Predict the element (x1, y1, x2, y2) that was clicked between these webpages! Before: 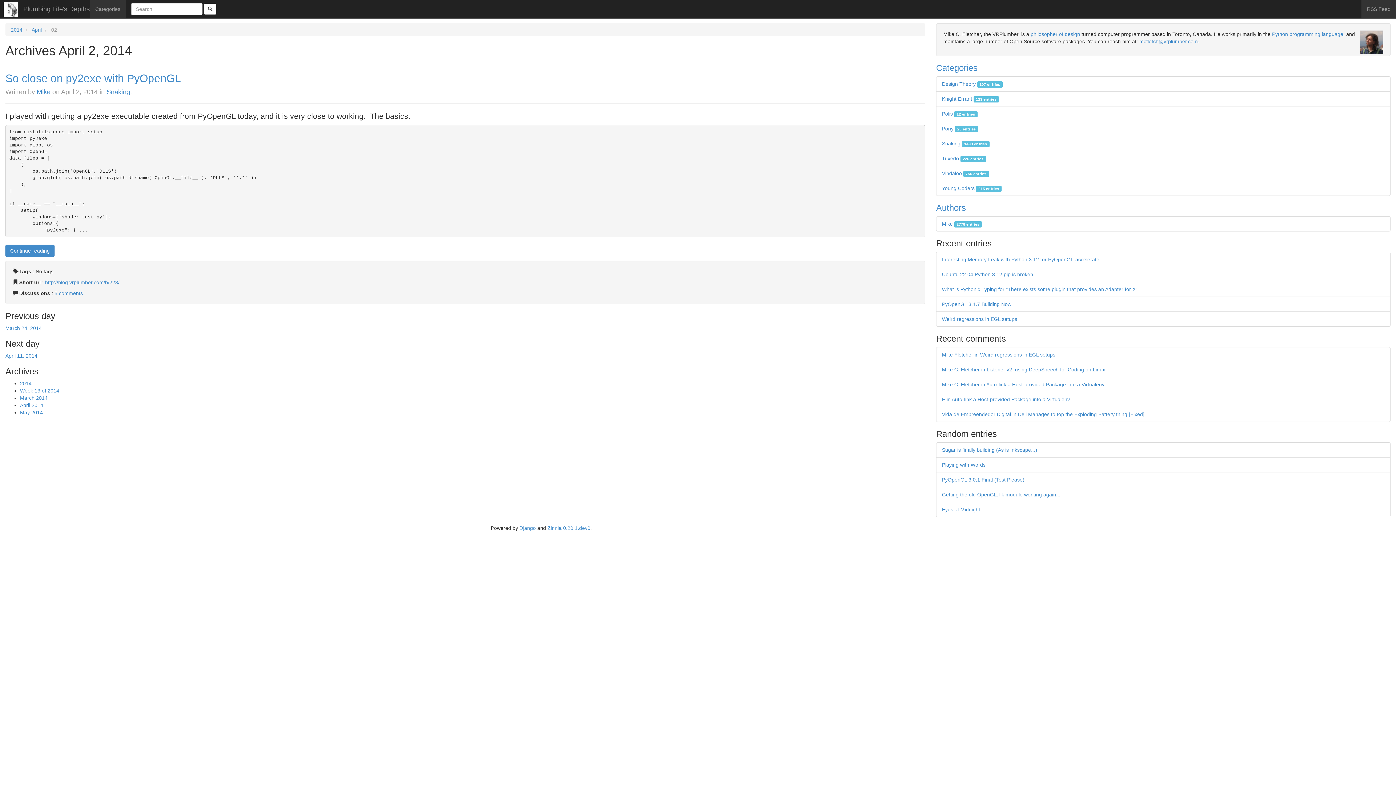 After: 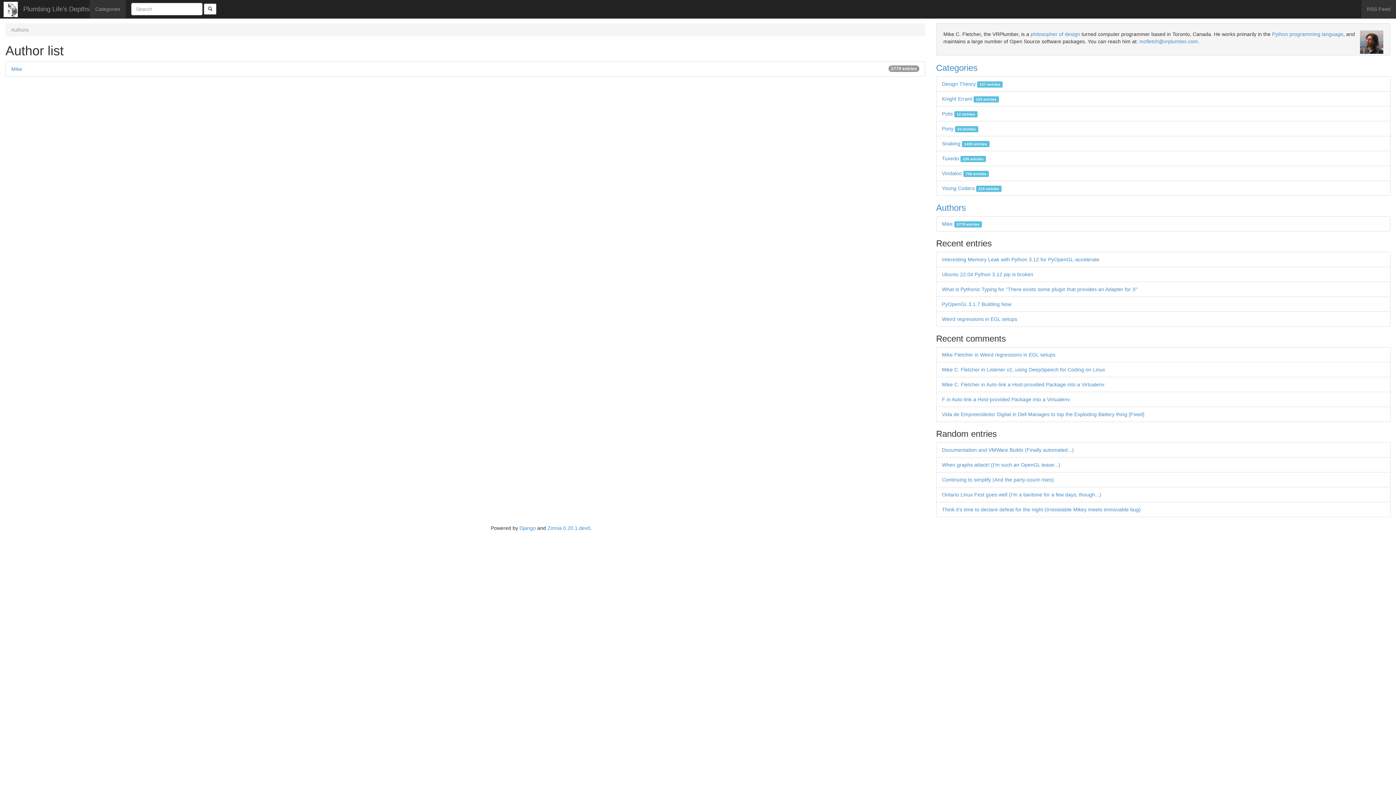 Action: bbox: (936, 202, 966, 212) label: Authors